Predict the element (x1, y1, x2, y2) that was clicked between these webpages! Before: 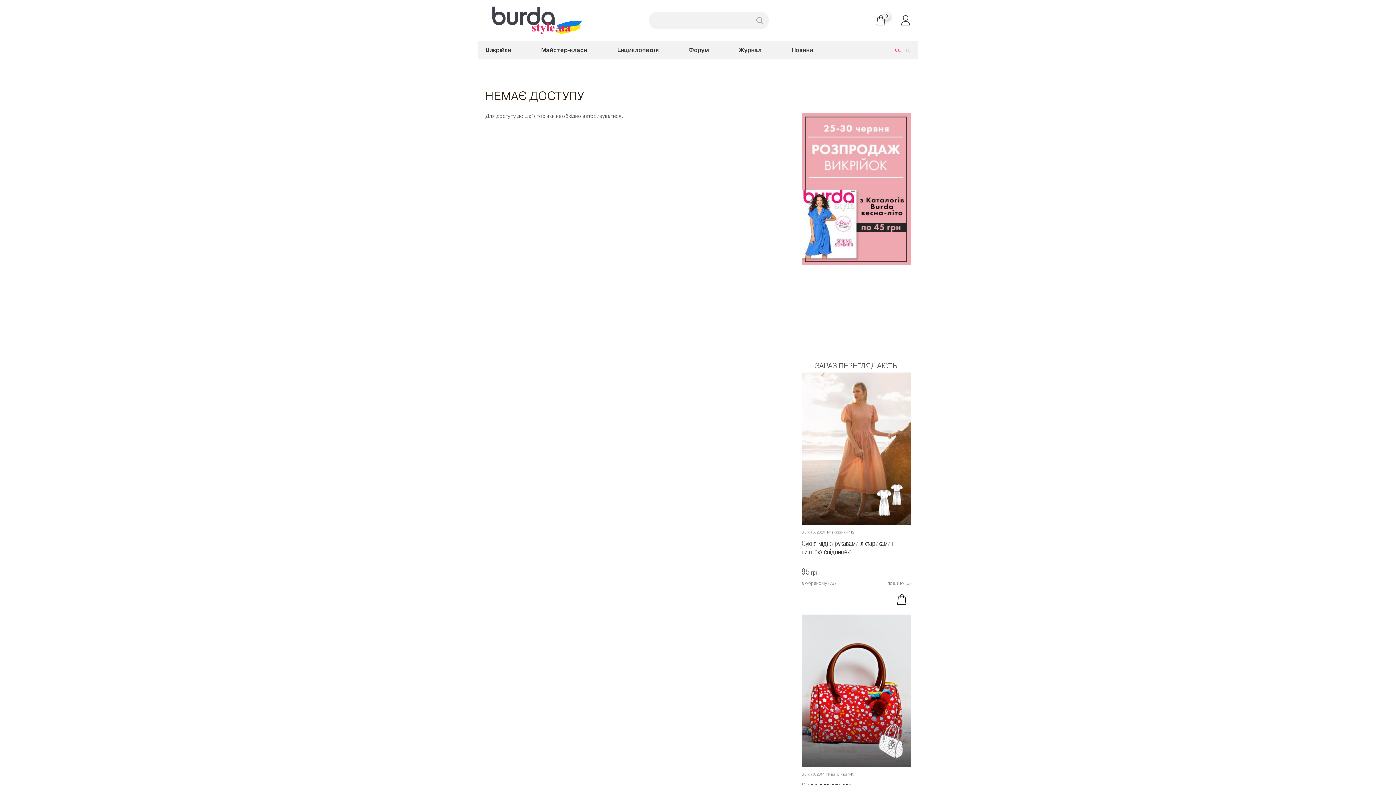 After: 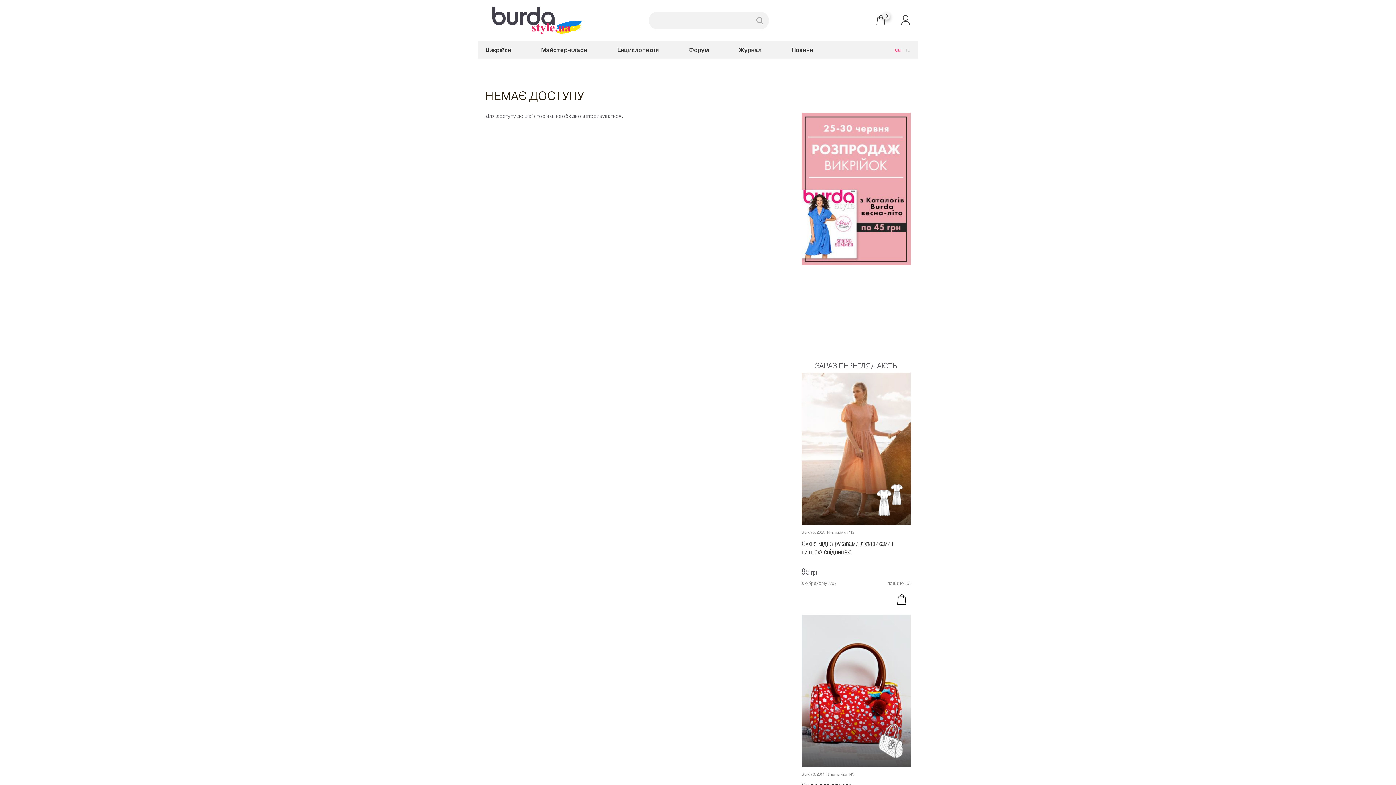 Action: label: в обраному (78) bbox: (801, 580, 836, 586)